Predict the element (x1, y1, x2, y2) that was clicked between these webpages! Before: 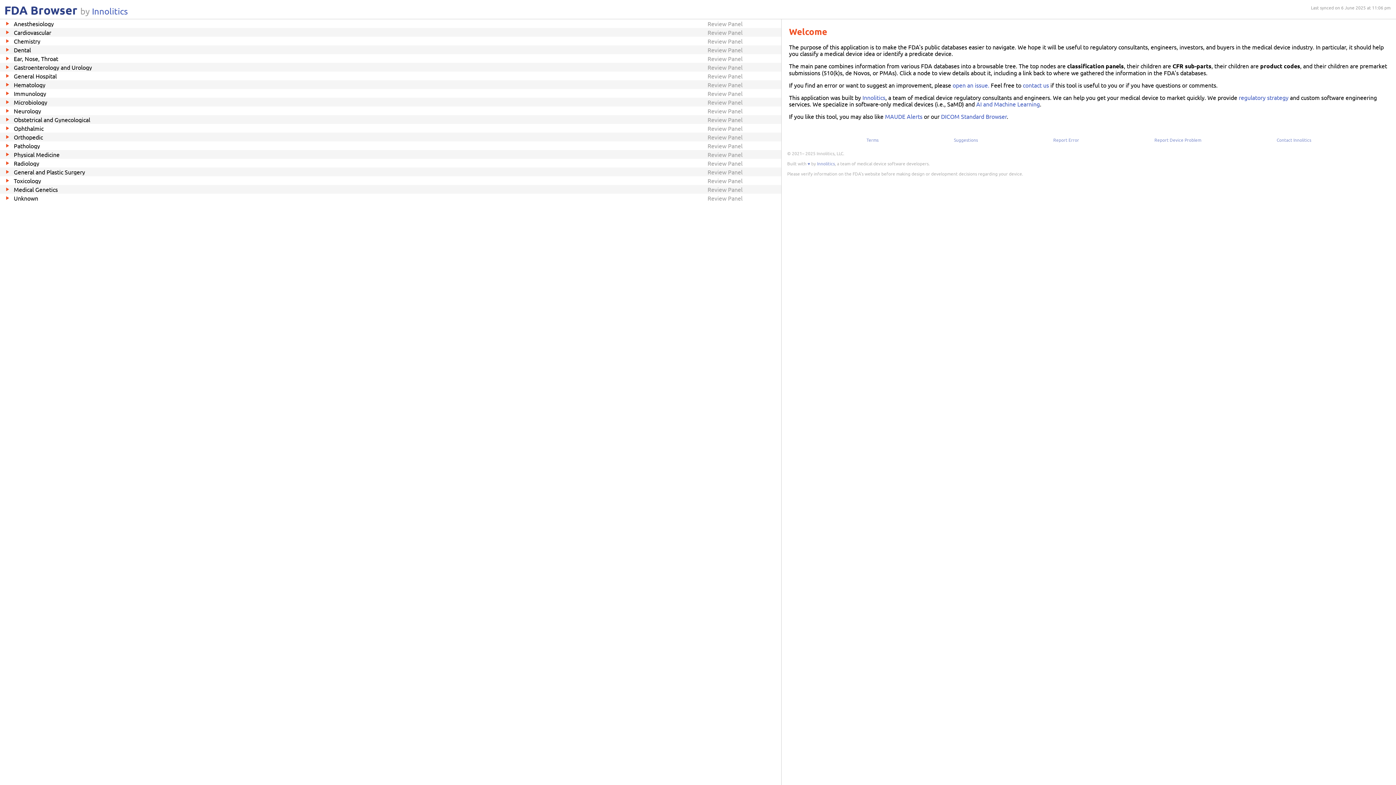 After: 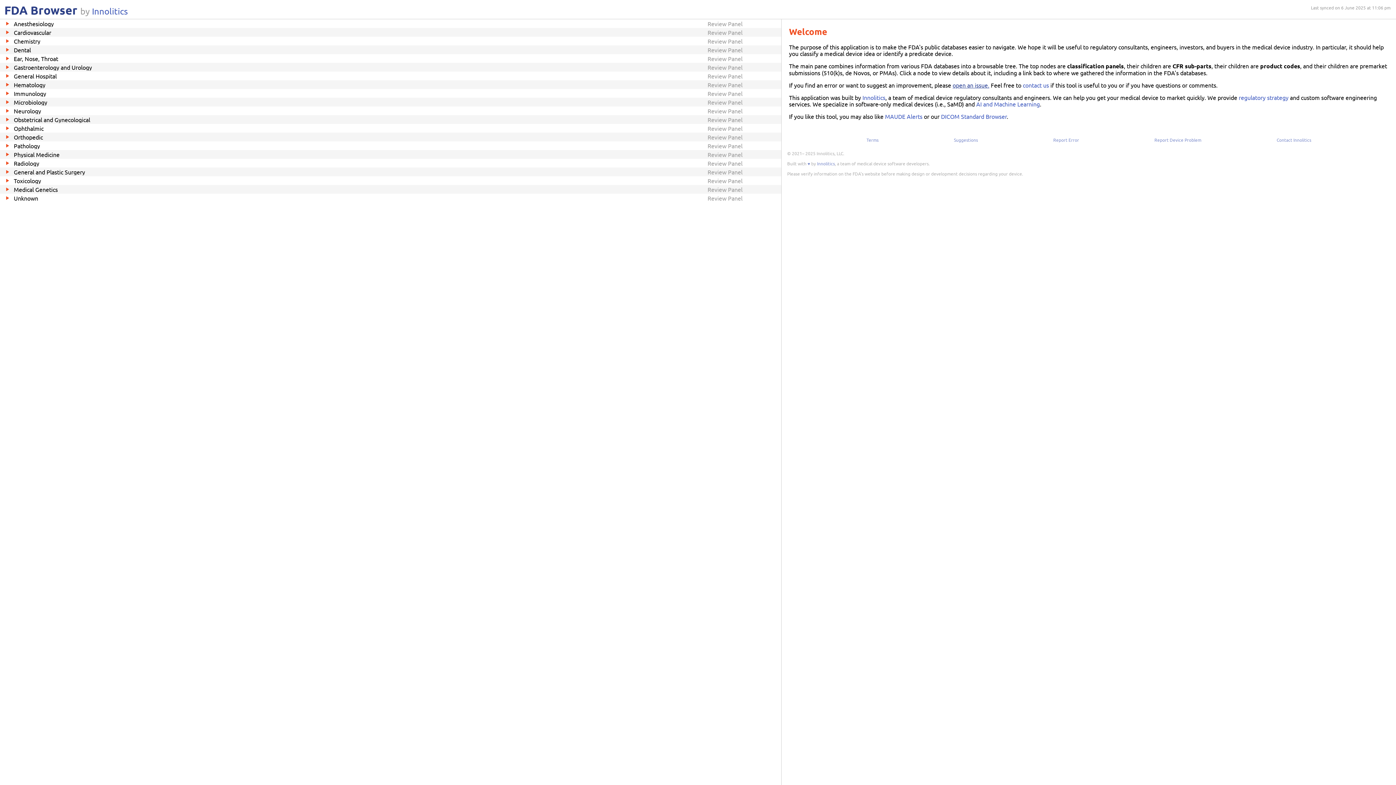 Action: label: open an issue. bbox: (952, 81, 989, 88)